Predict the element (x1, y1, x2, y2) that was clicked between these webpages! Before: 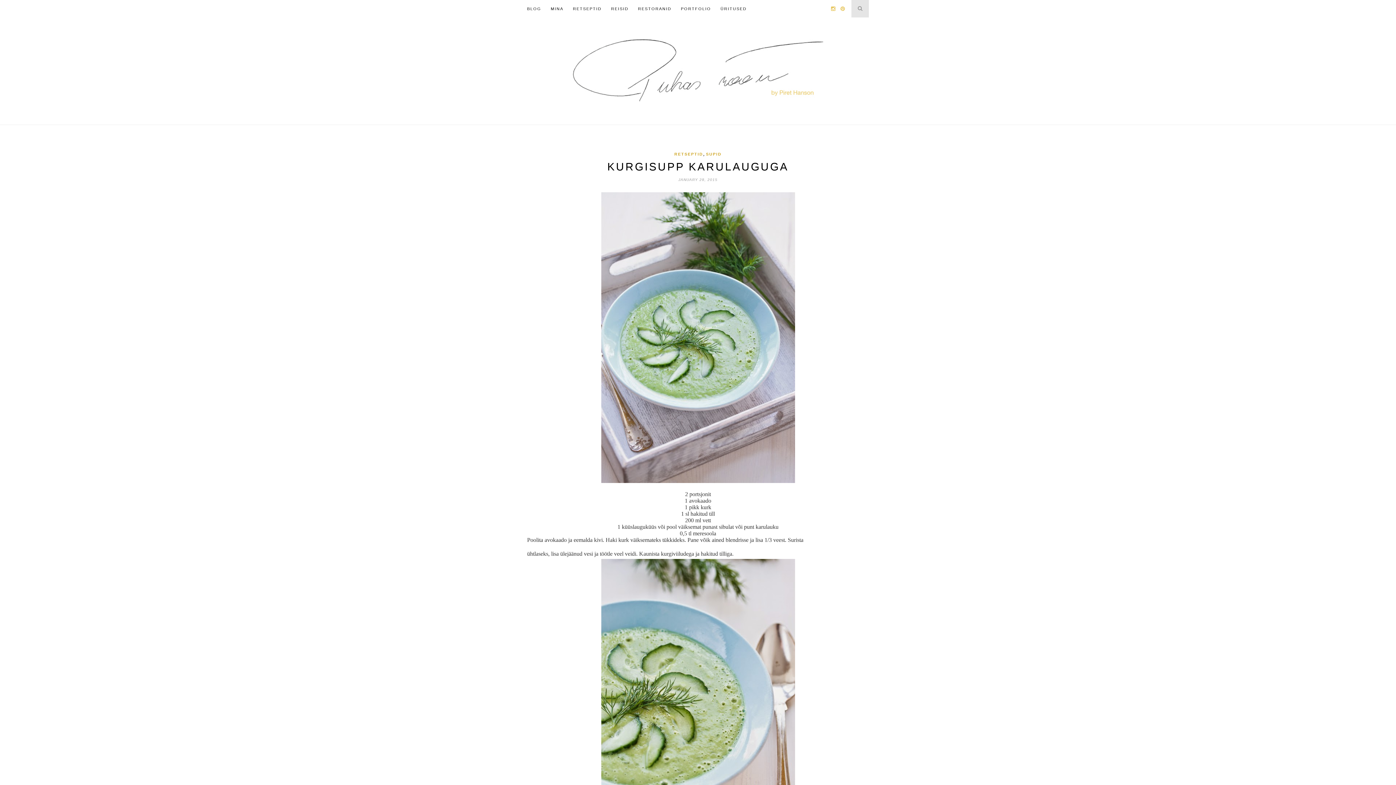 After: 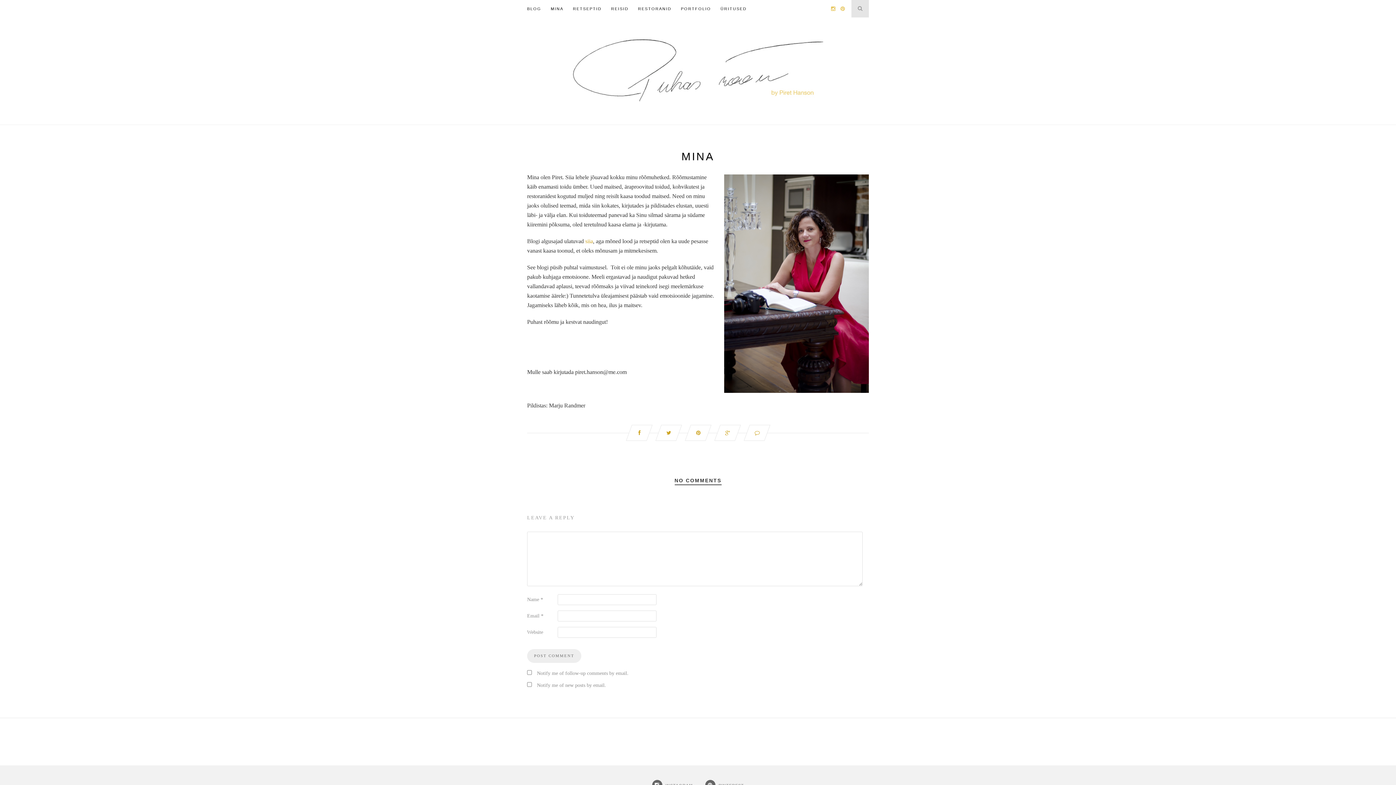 Action: label: MINA bbox: (550, 0, 563, 17)